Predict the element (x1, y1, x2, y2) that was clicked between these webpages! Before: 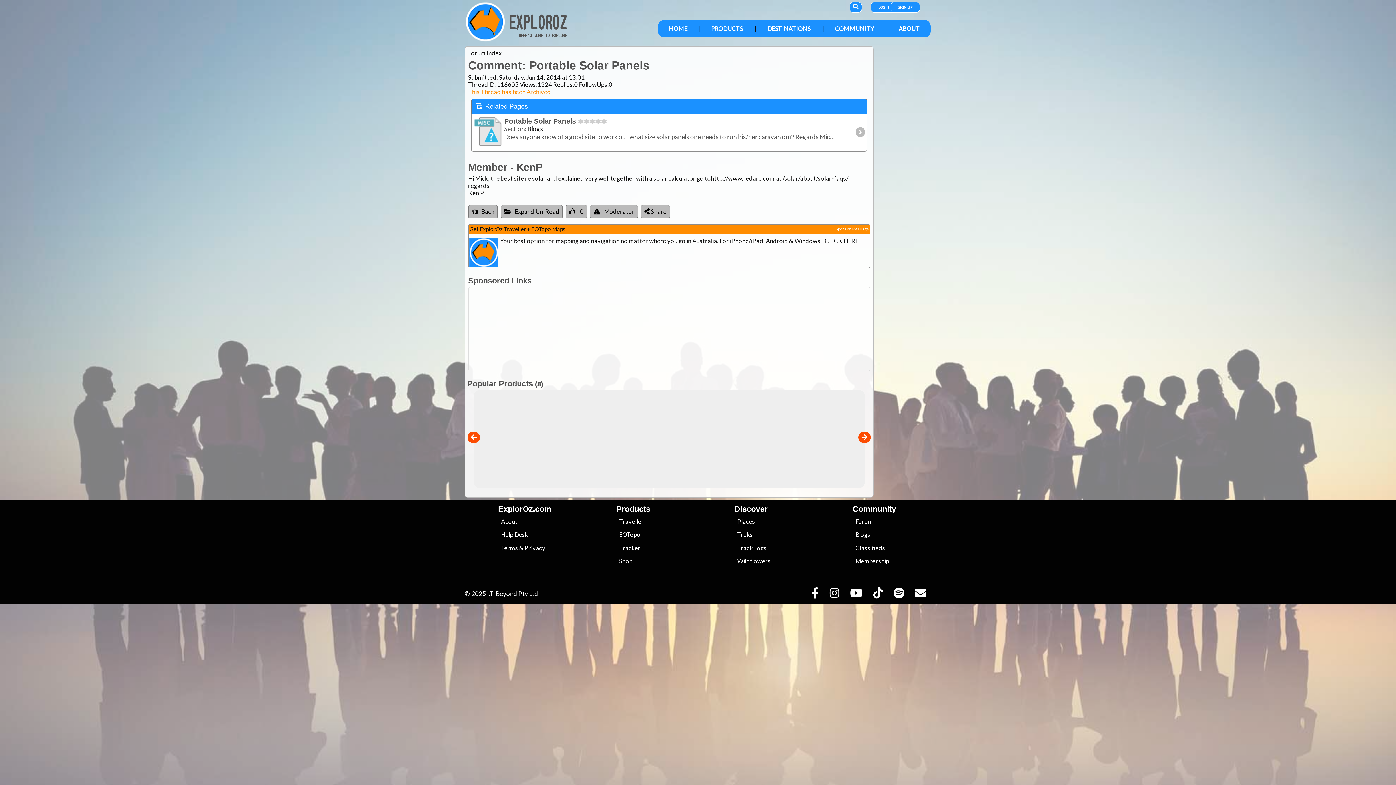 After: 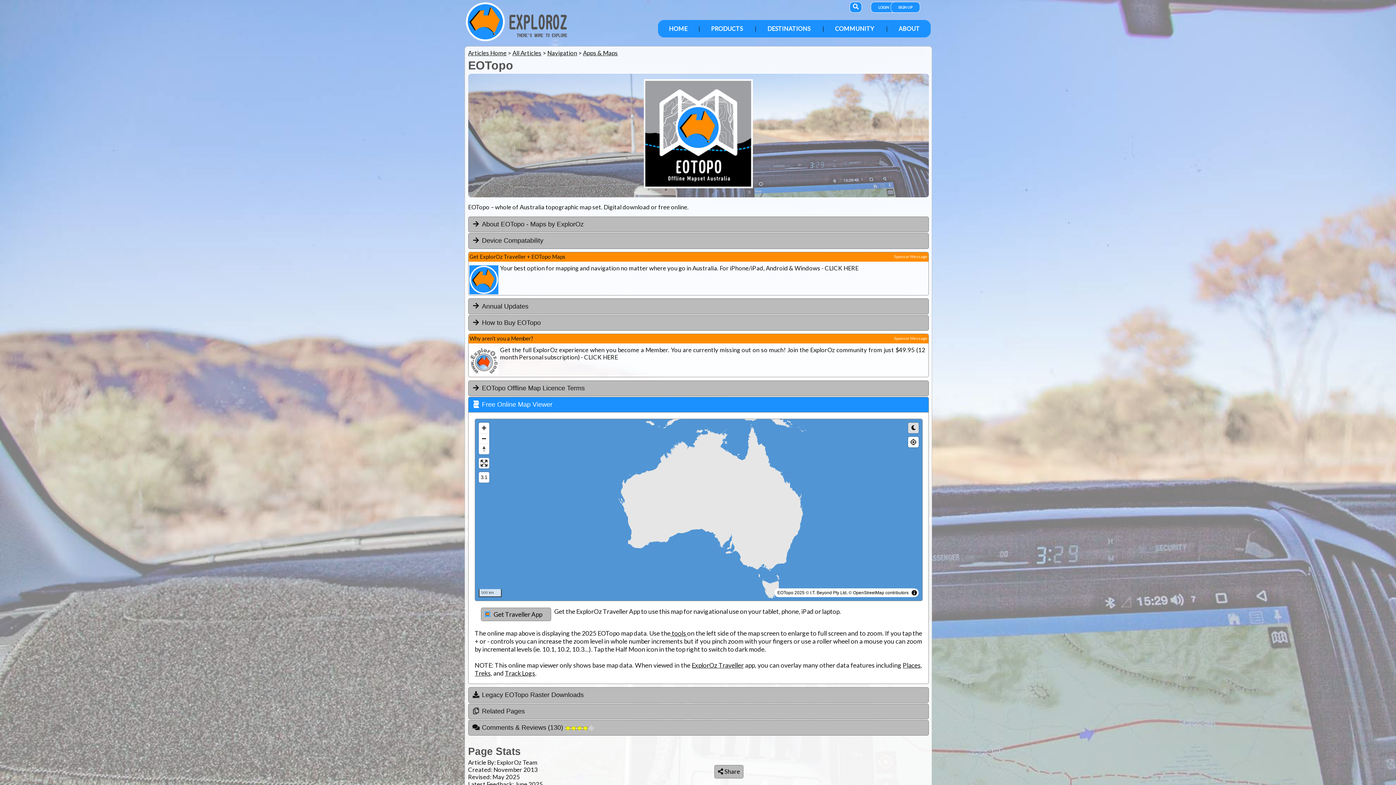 Action: bbox: (619, 531, 640, 538) label: EOTopo